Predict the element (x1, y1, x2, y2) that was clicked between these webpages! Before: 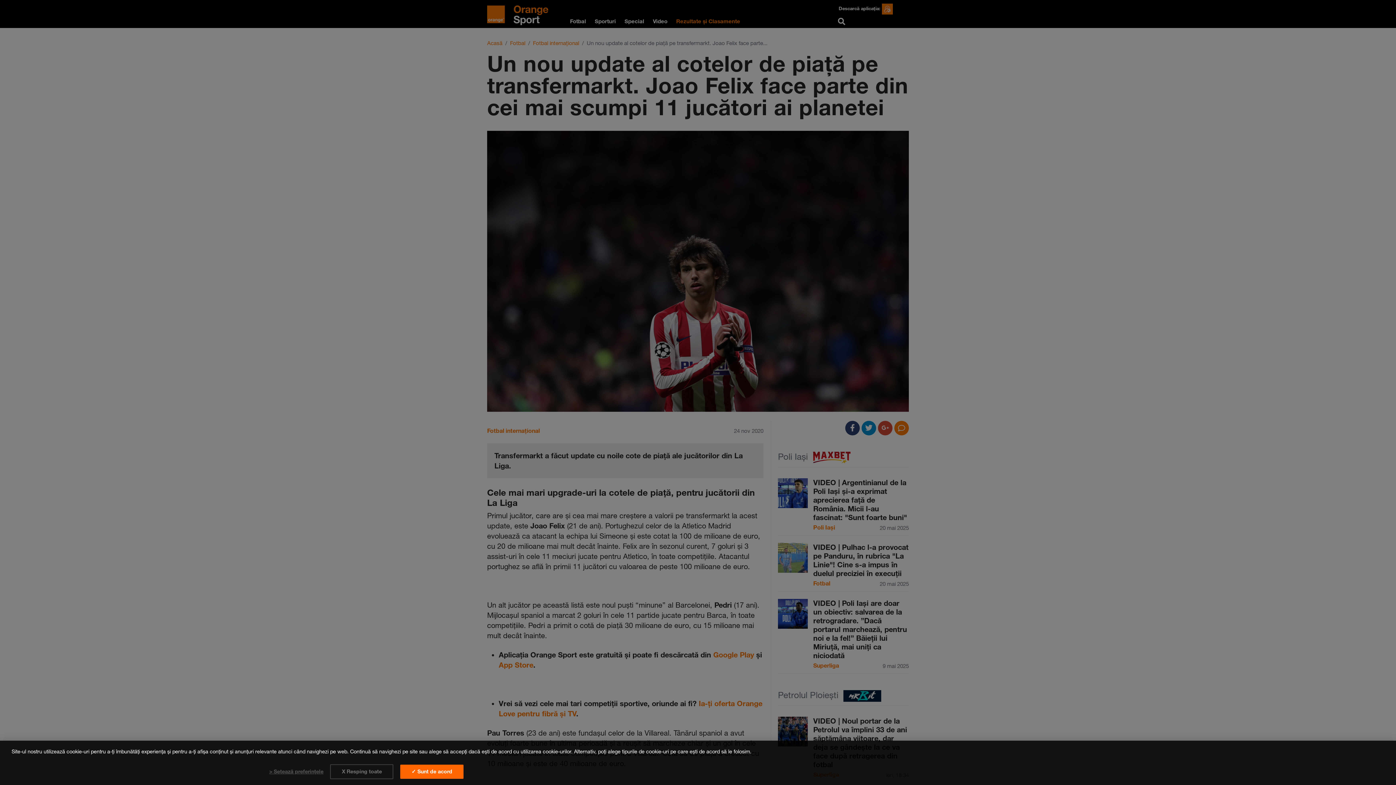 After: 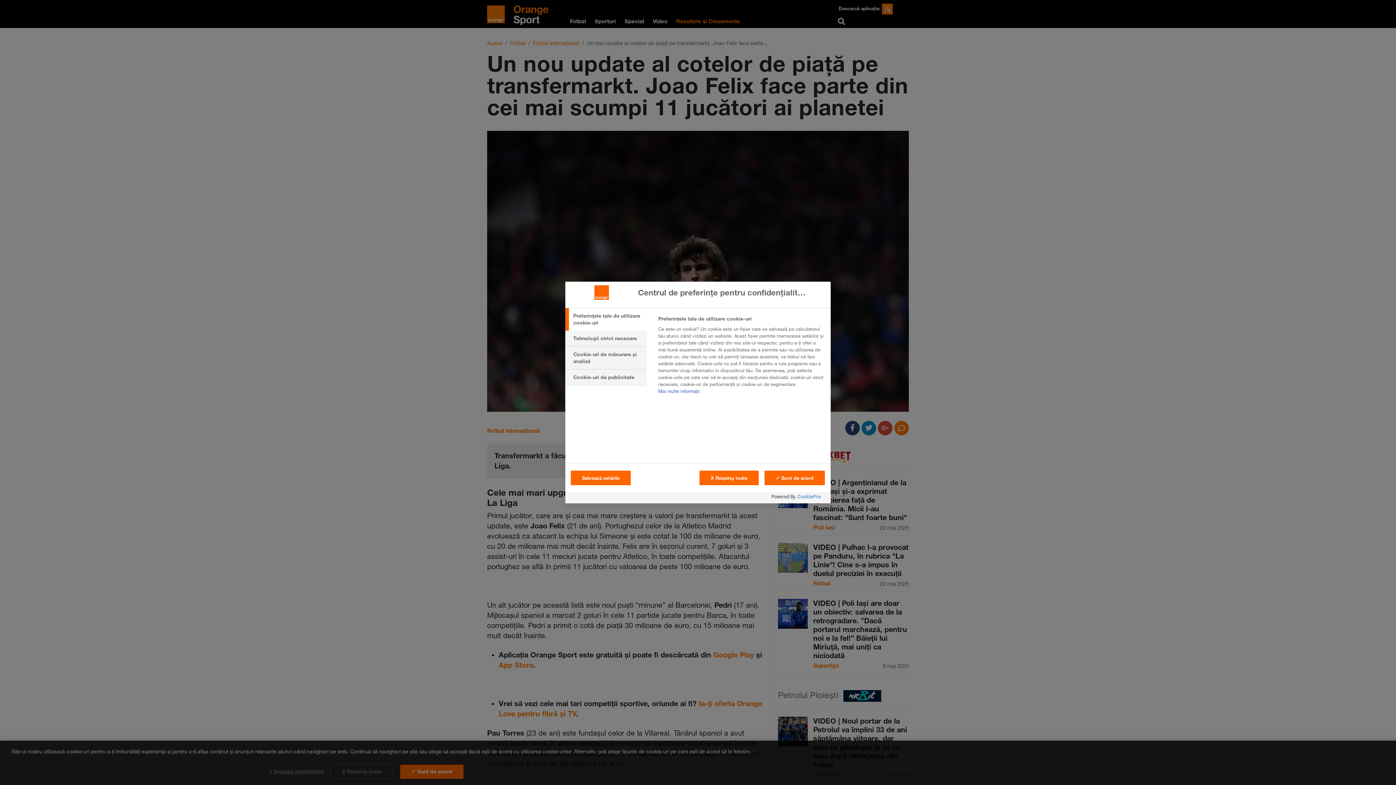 Action: bbox: (269, 765, 323, 778) label: > Setează preferințele